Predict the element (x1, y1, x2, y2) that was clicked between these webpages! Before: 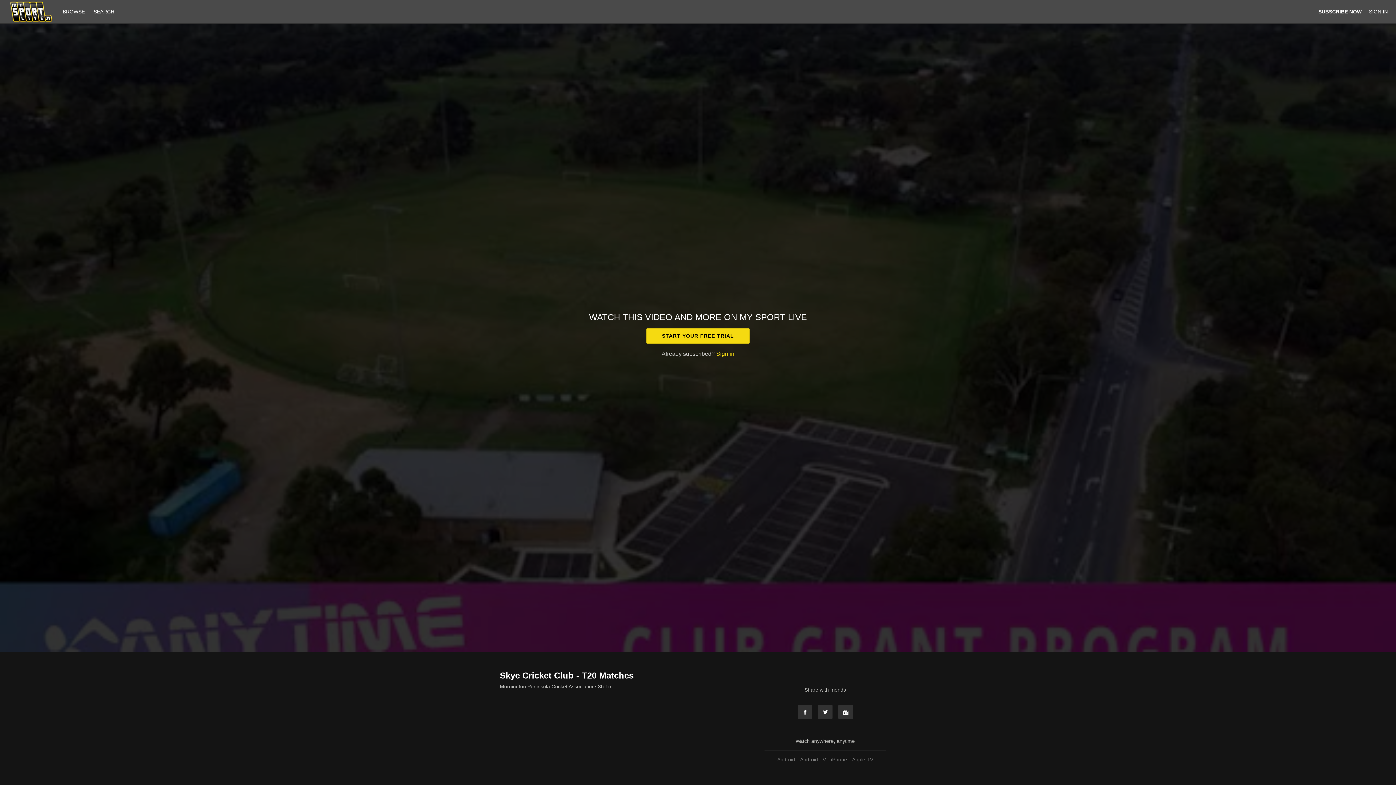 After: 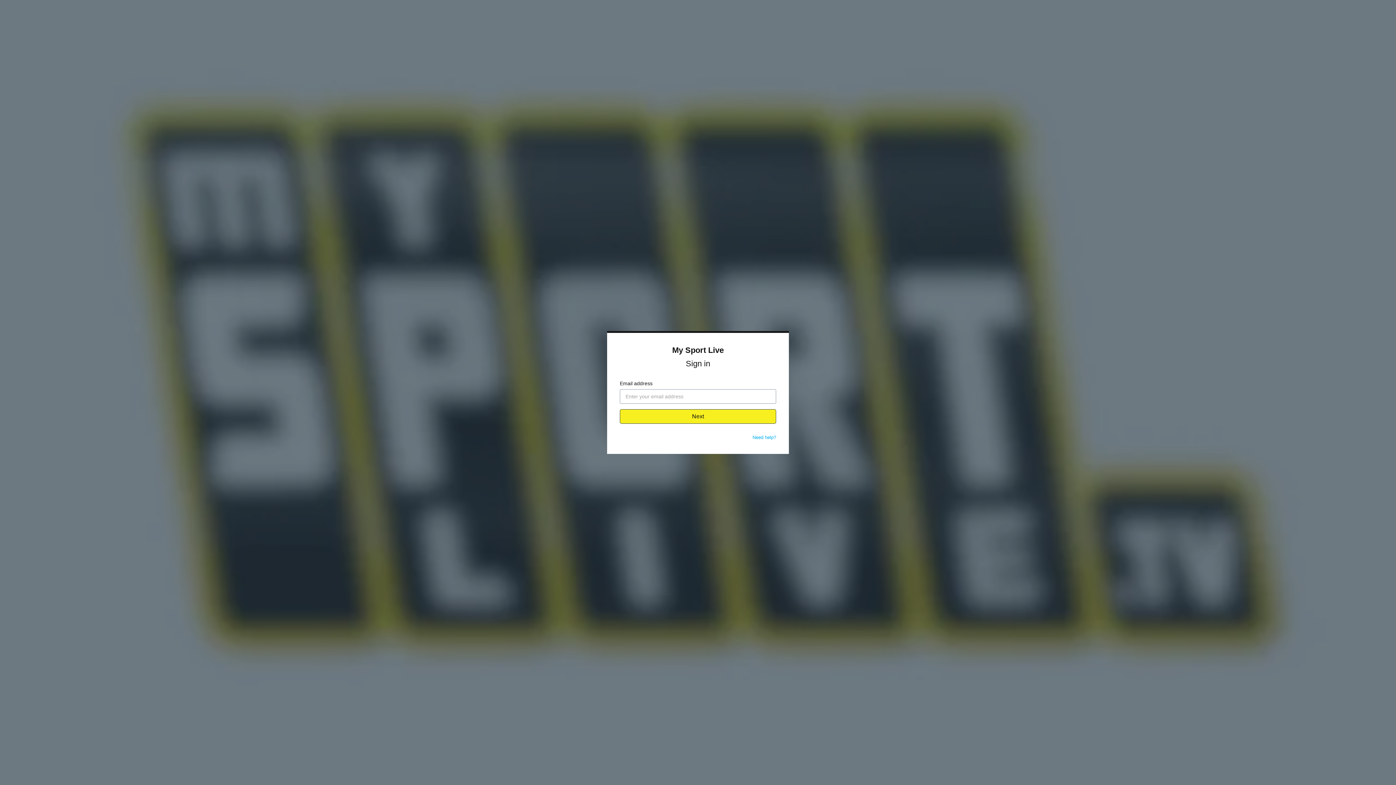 Action: bbox: (716, 350, 734, 357) label: Sign in